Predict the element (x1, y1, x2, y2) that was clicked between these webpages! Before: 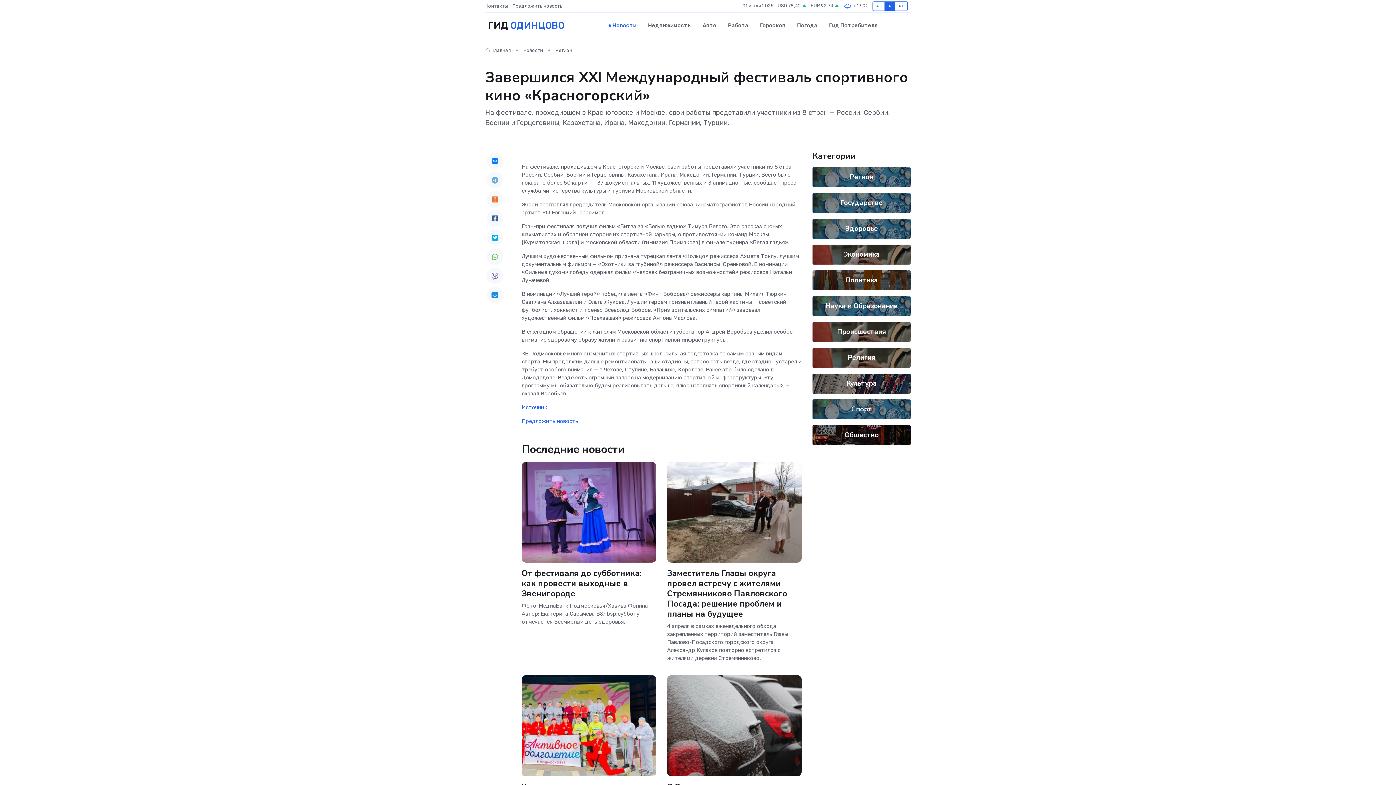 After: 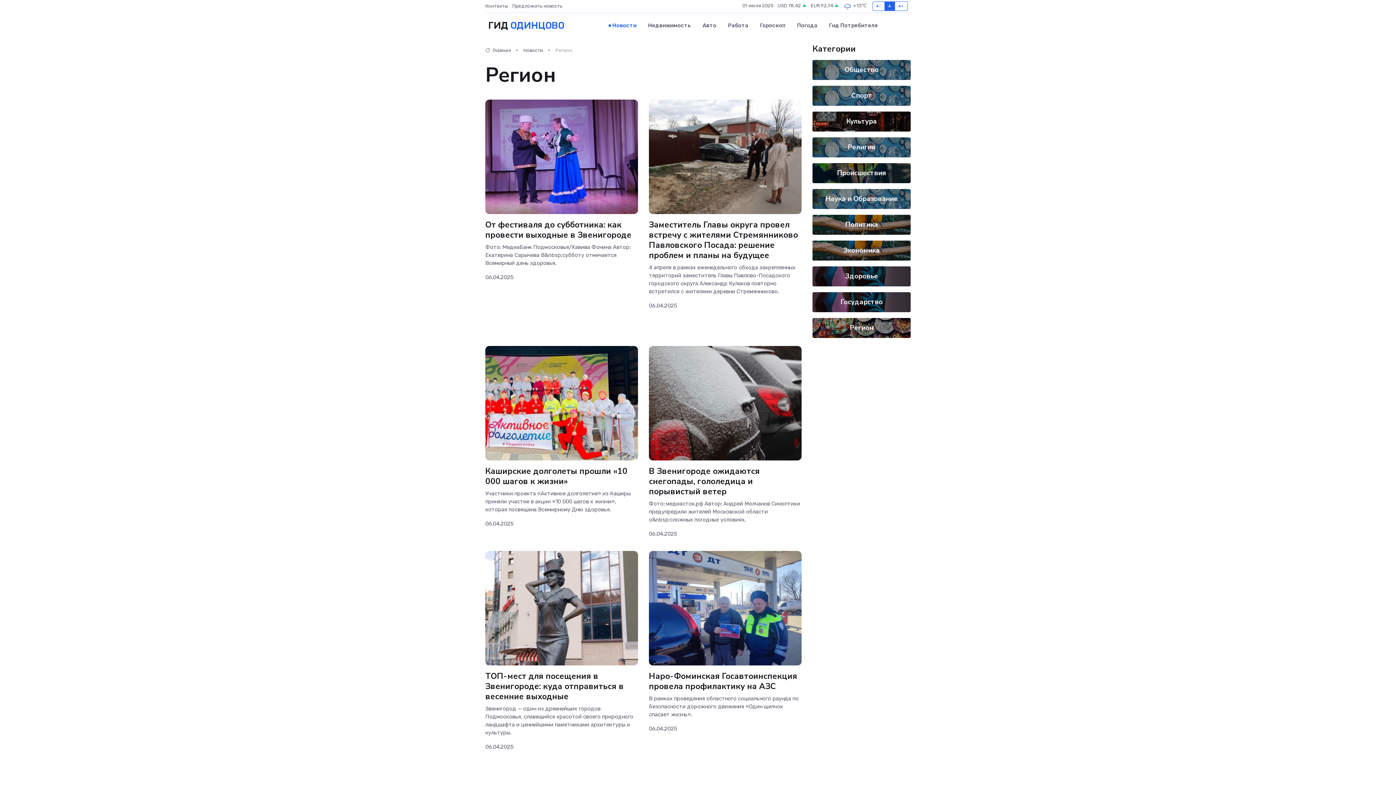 Action: bbox: (850, 172, 873, 181) label: Регион